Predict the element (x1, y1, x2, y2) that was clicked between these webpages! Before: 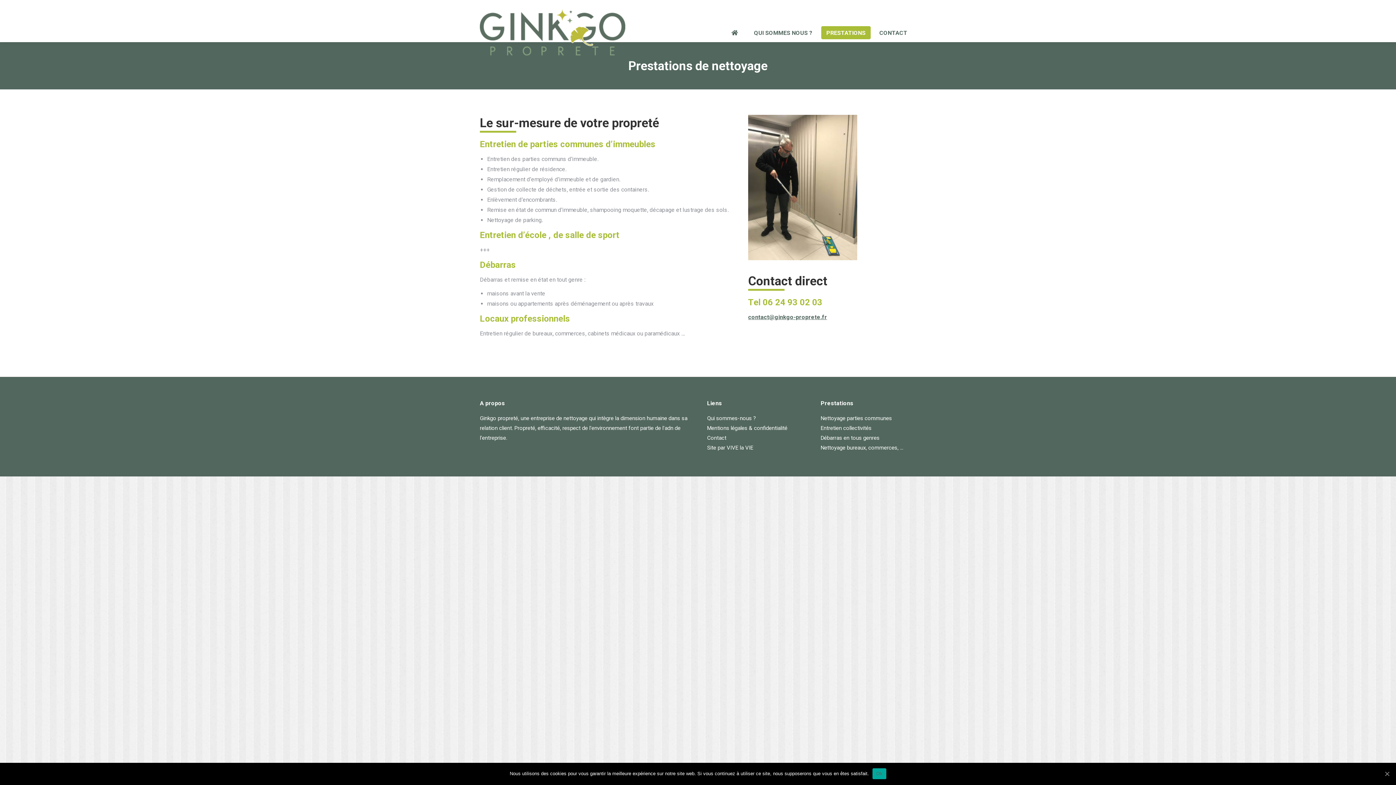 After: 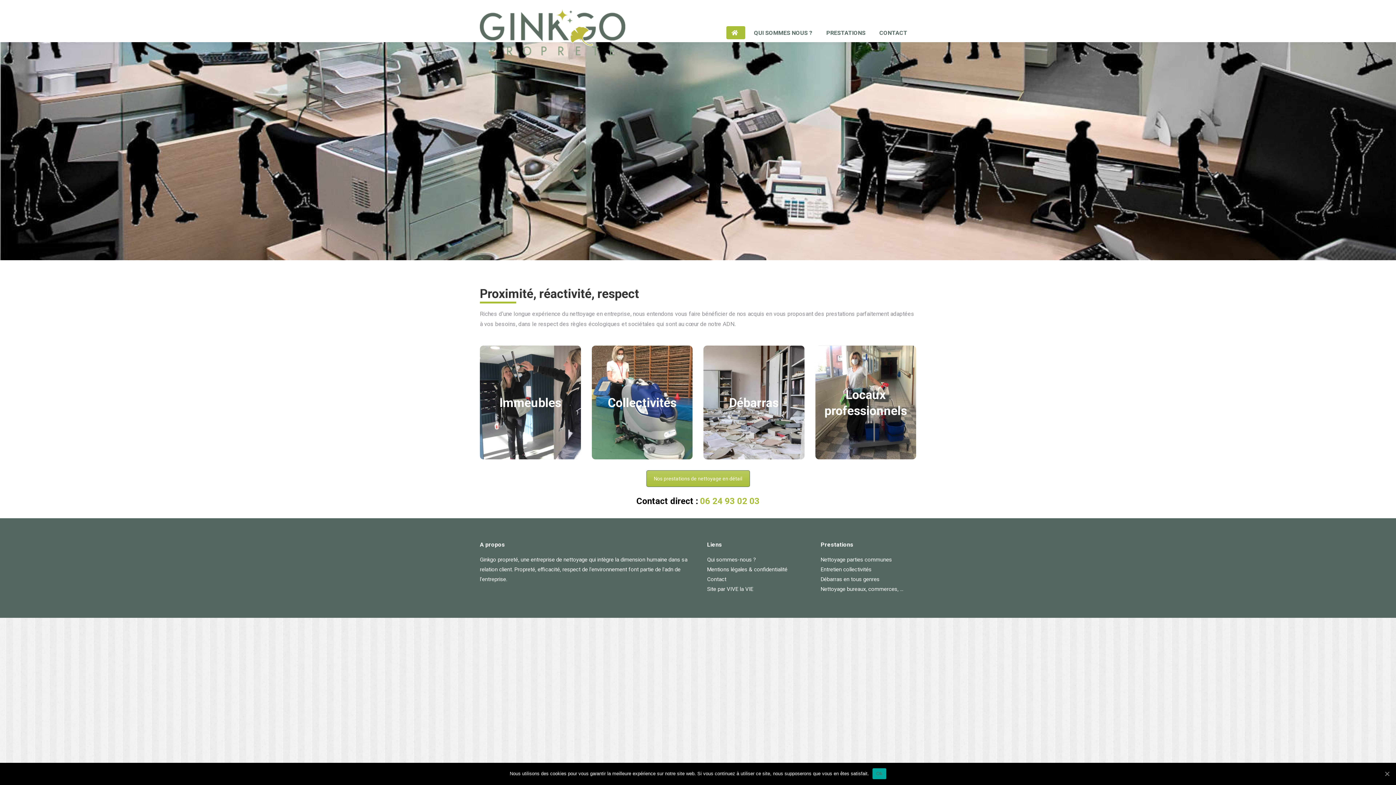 Action: bbox: (480, 8, 625, 57)